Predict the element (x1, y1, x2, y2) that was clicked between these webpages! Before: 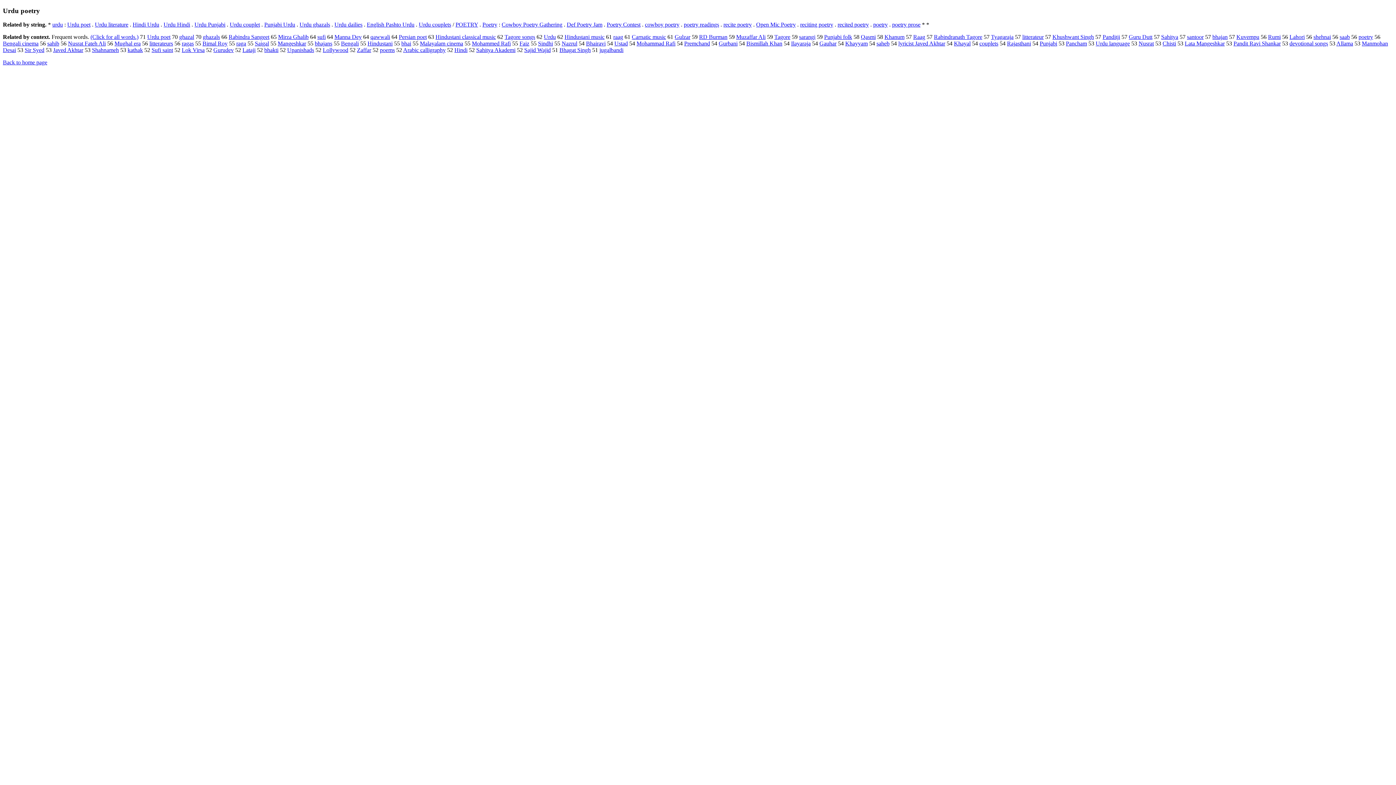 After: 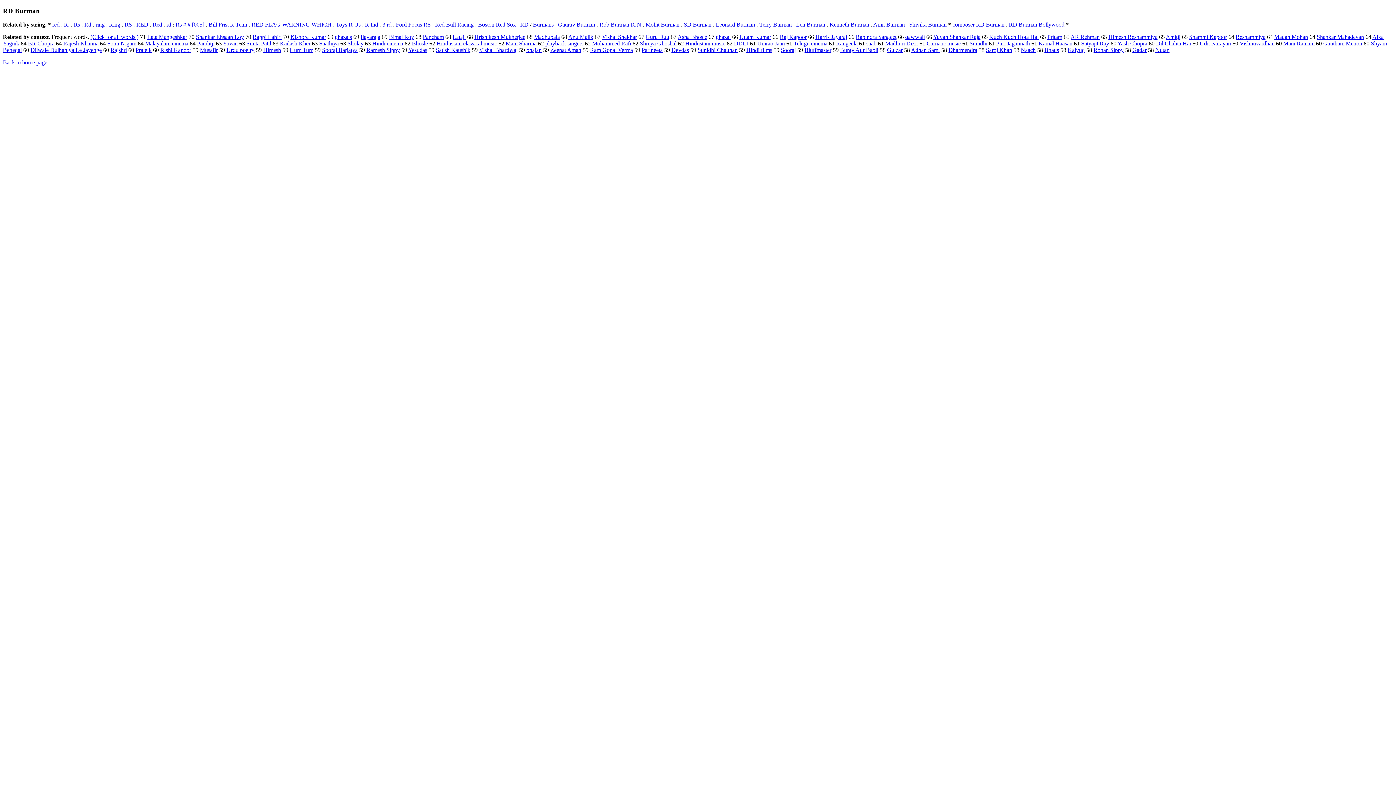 Action: bbox: (699, 33, 727, 40) label: RD Burman